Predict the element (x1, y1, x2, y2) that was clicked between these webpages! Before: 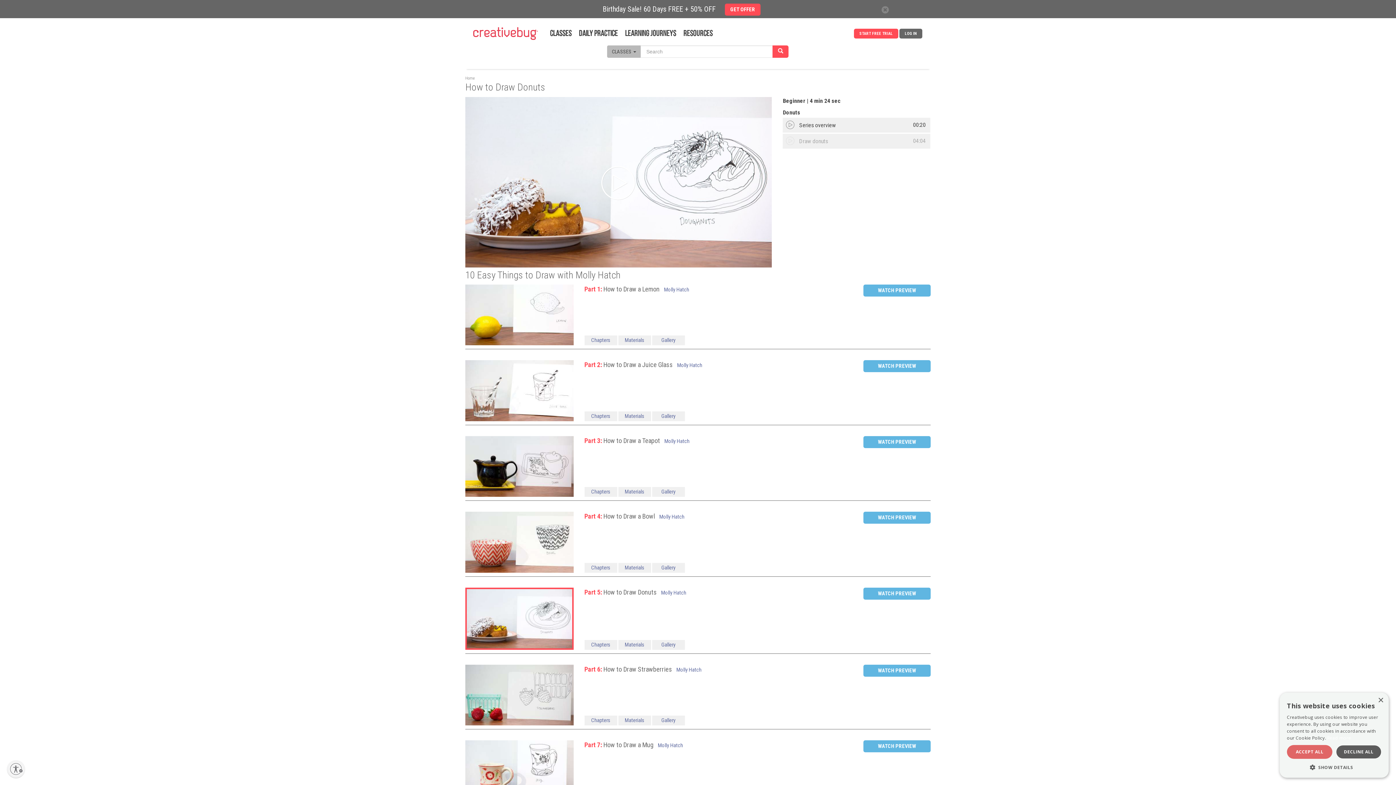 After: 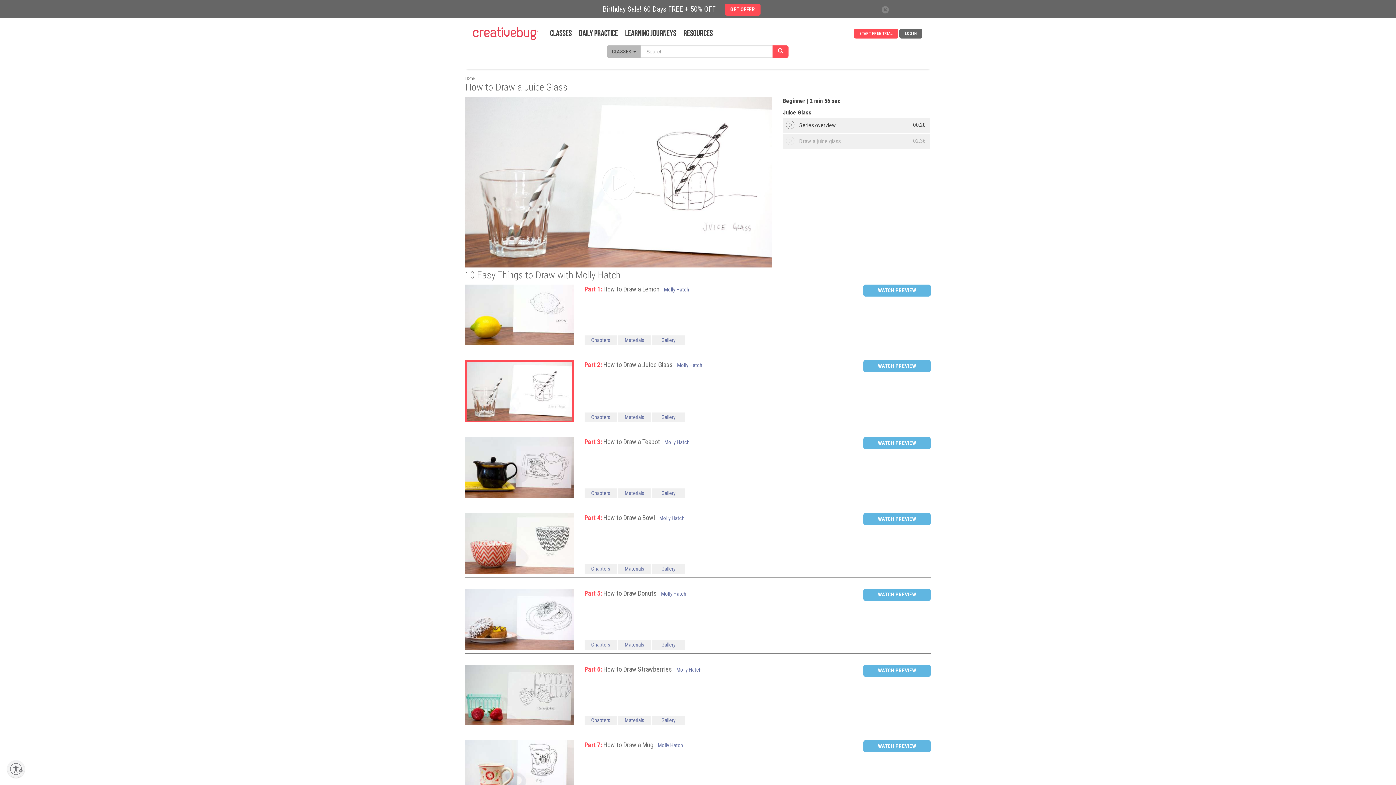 Action: bbox: (465, 360, 573, 421)